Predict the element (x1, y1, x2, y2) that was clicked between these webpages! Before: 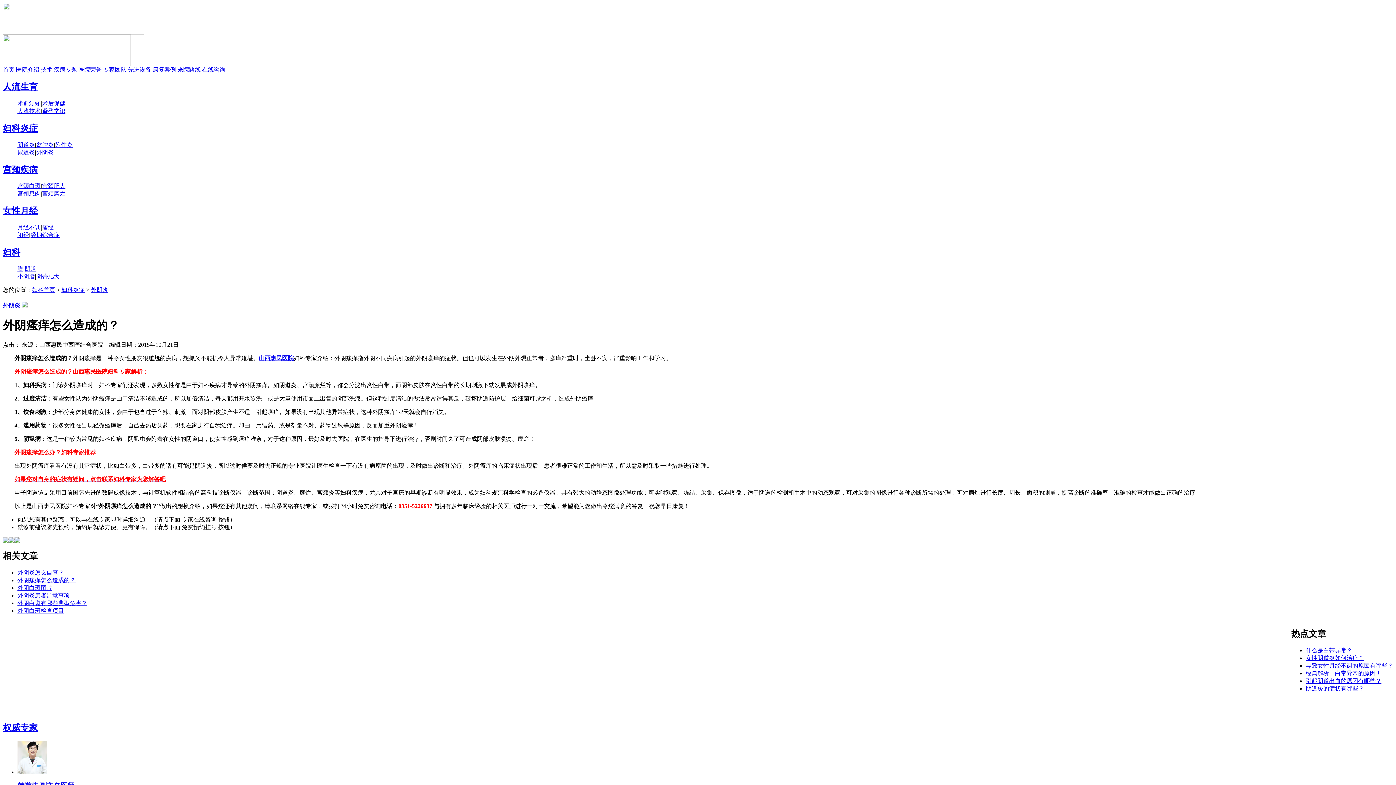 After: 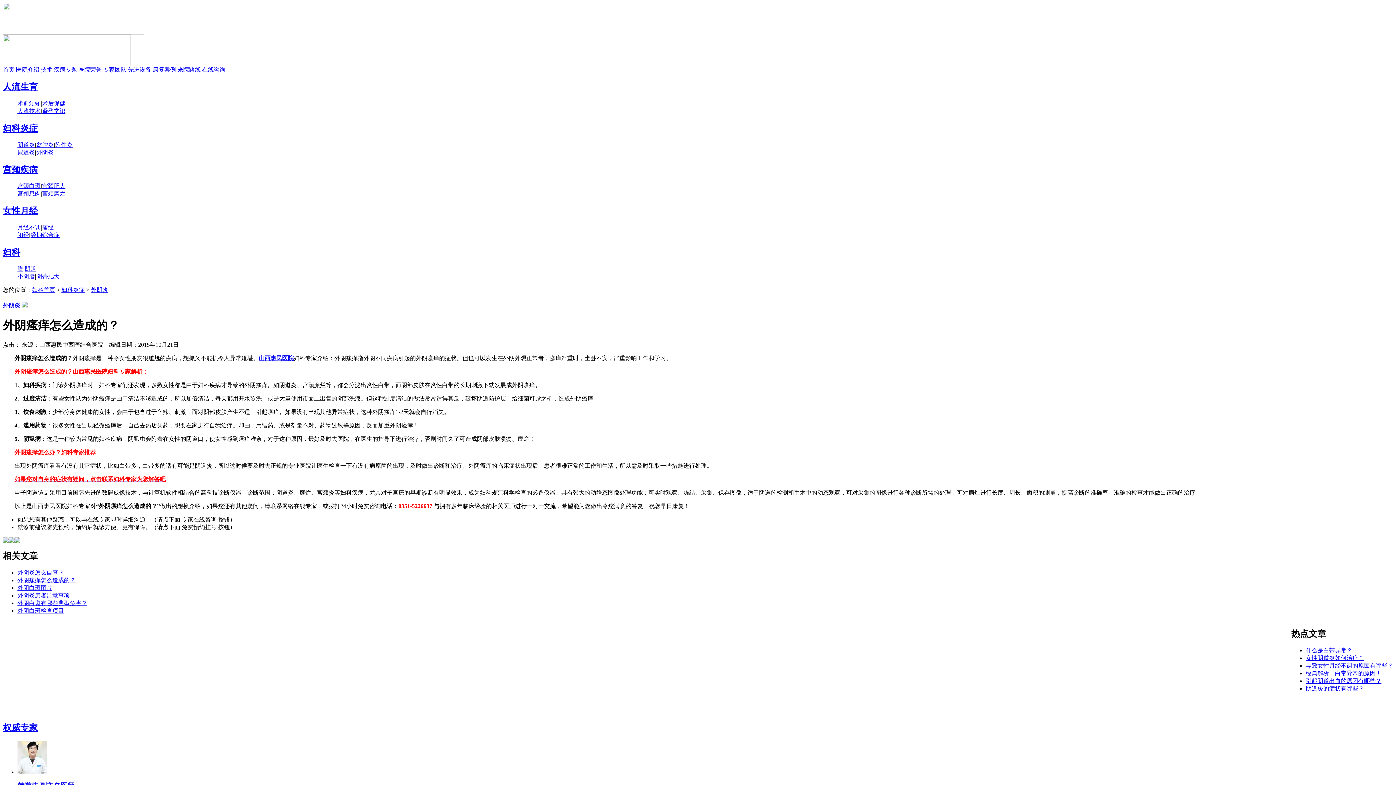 Action: bbox: (1306, 685, 1364, 691) label: 阴道炎的症状有哪些？